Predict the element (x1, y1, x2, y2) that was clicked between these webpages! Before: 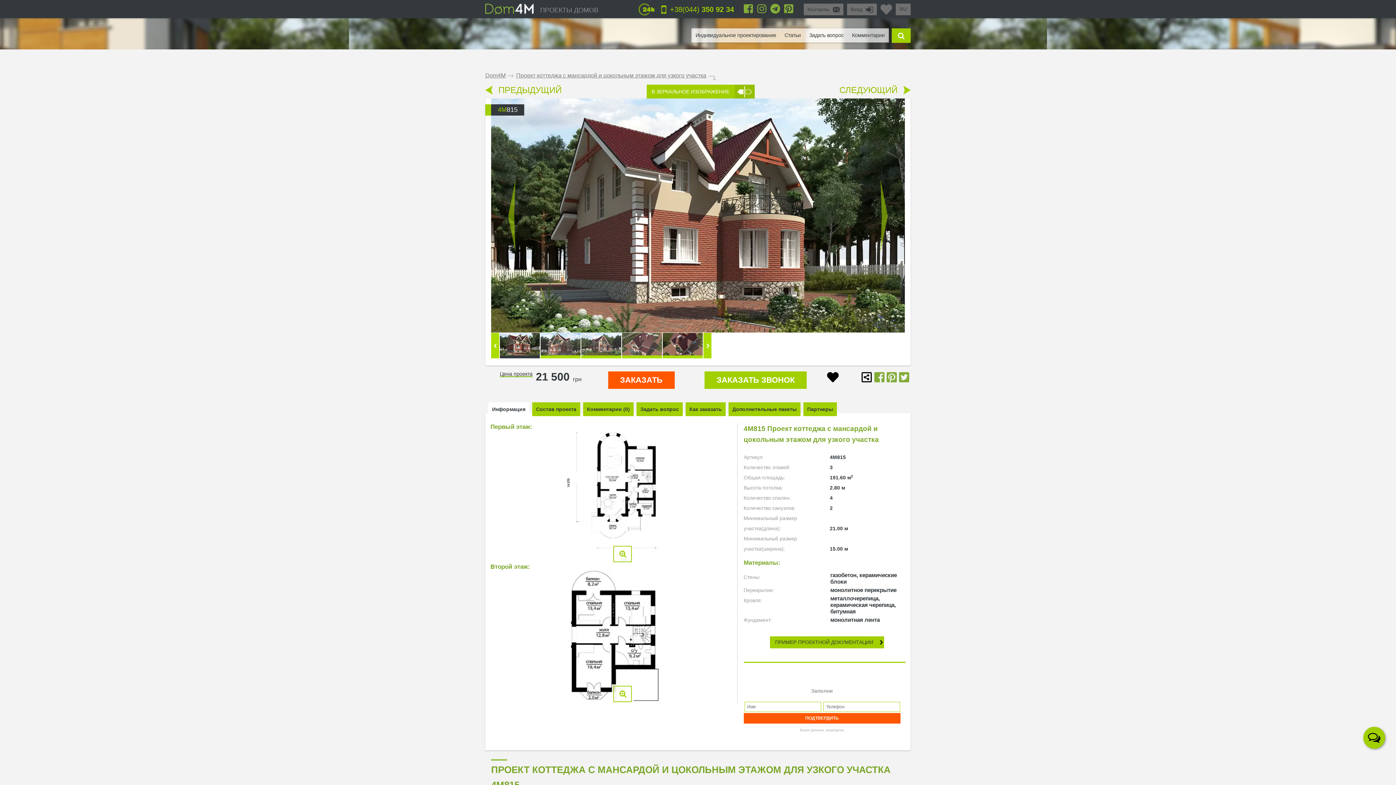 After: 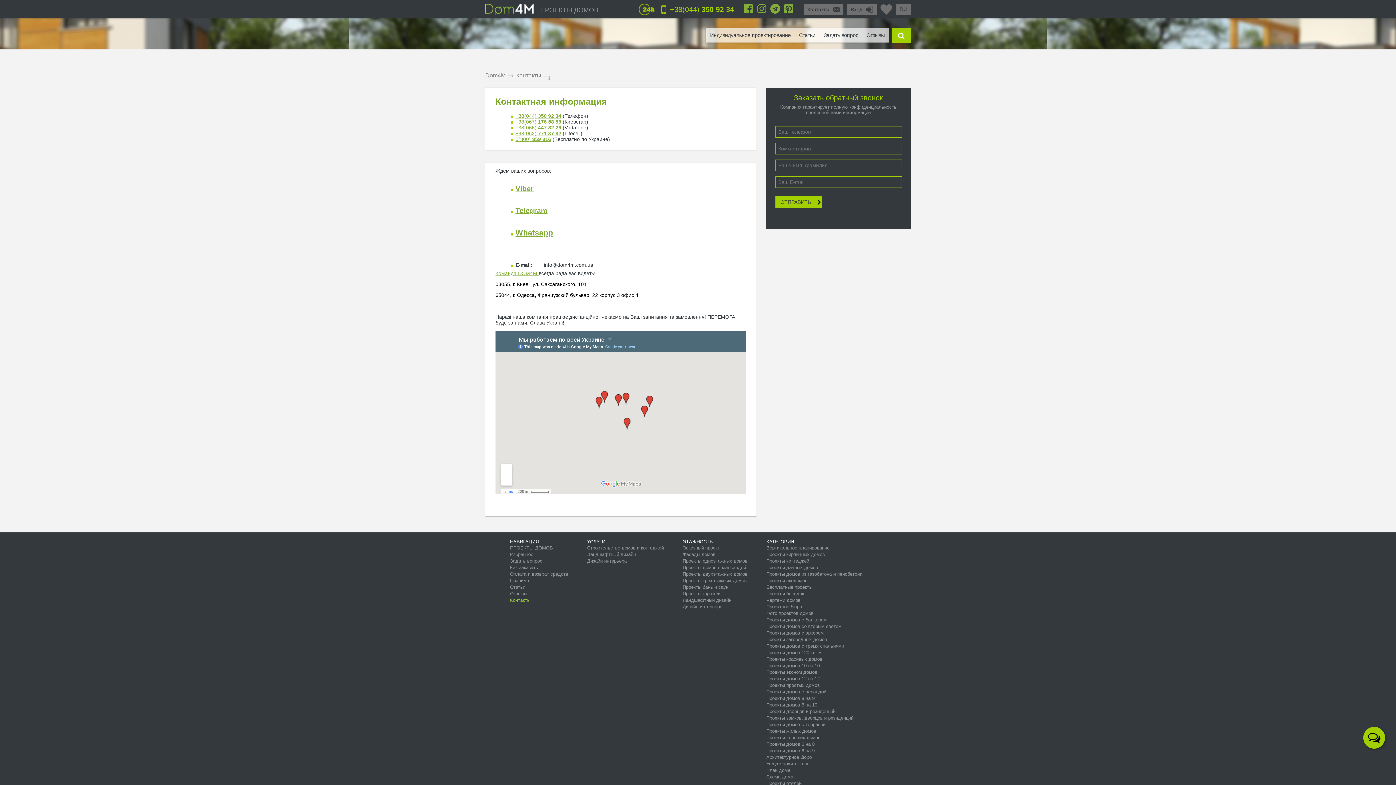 Action: bbox: (807, 6, 829, 12) label: Контакты